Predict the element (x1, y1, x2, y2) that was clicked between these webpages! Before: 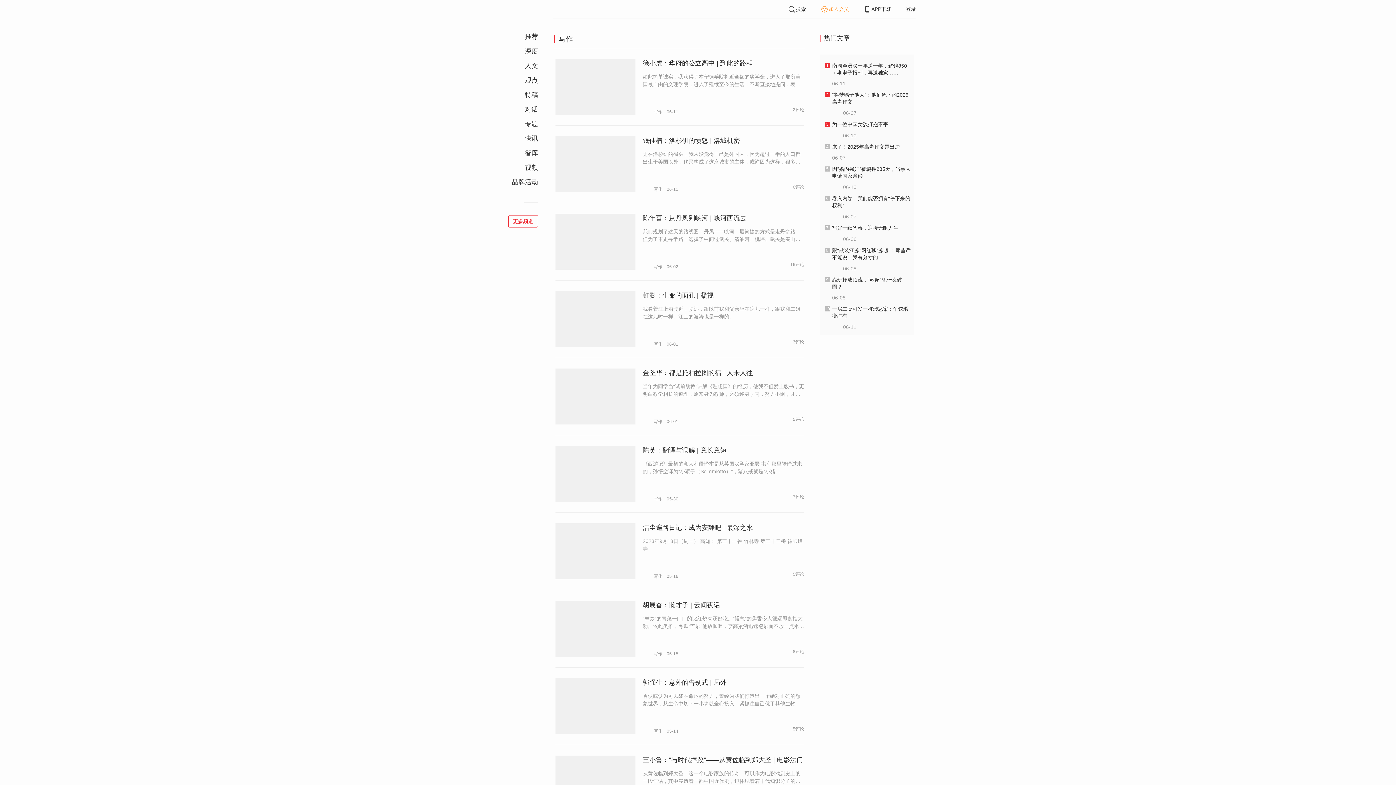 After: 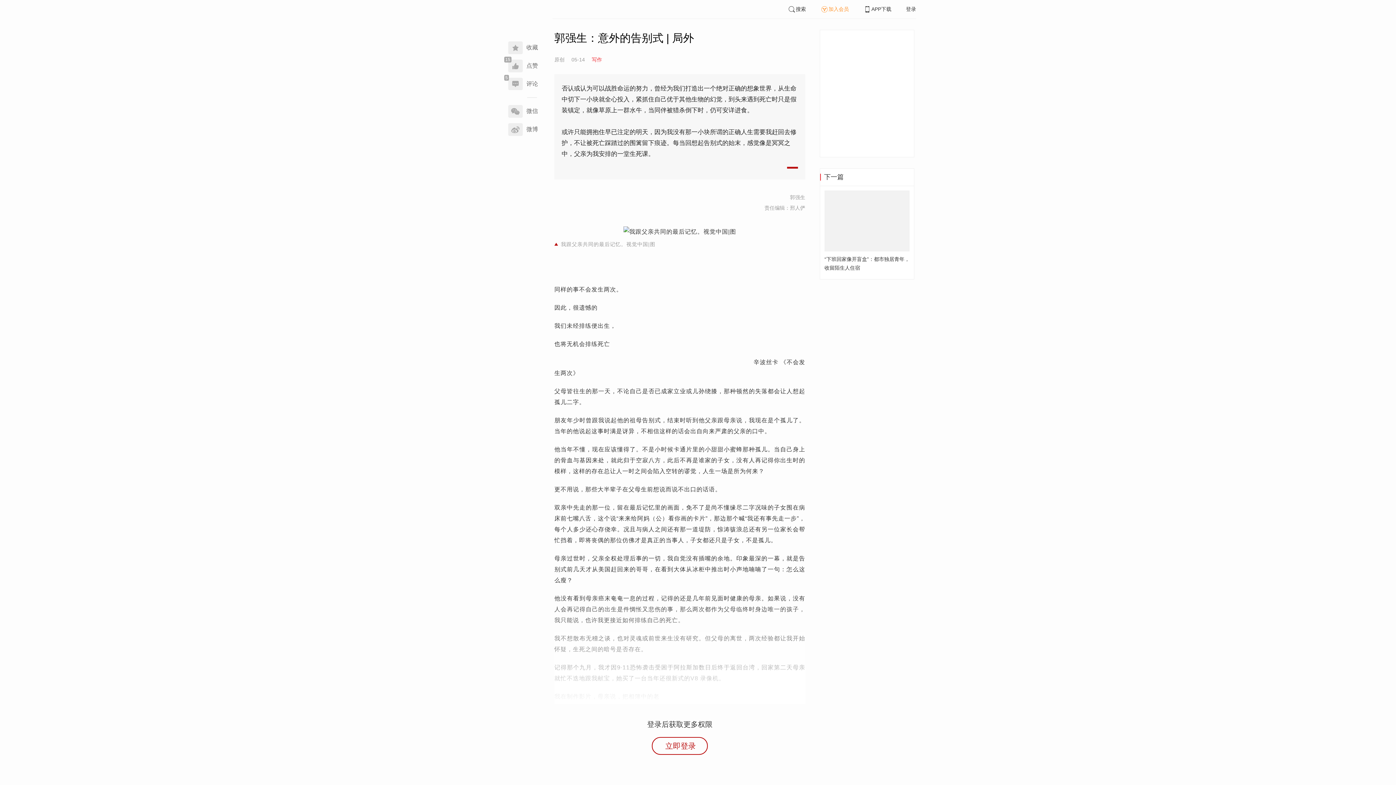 Action: label: 郭强生：意外的告别式 | 局外


否认或认为可以战胜命运的努力，曾经为我们打造出一个绝对正确的想象世界，从生命中切下一小块就全心投入，紧抓住自己优于其他生物的幻觉，到头来遇到死亡时只是假装镇定，就像草原上一群水牛，当同伴被猎杀倒下时，仍可安详进食。 或许只能拥抱住早已注定的明天，因为我没有那一小块所谓的正确人生需要我赶回去修护，不让被死亡踩踏过的围篱留下痕迹。每当回想起告别式的始末，感觉像是冥冥之中，父亲为我安排的一堂生死课。

写作05-14
5评论 bbox: (550, 667, 809, 745)